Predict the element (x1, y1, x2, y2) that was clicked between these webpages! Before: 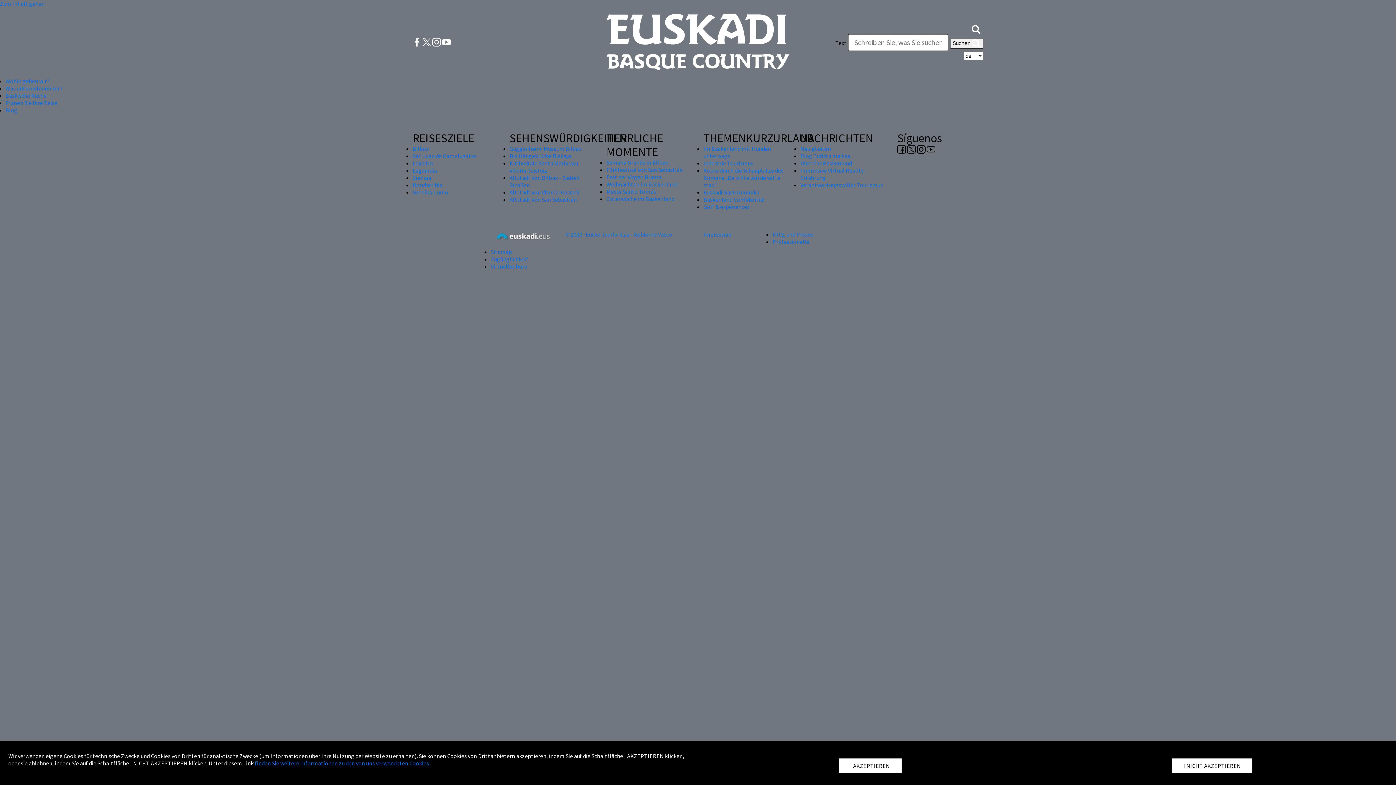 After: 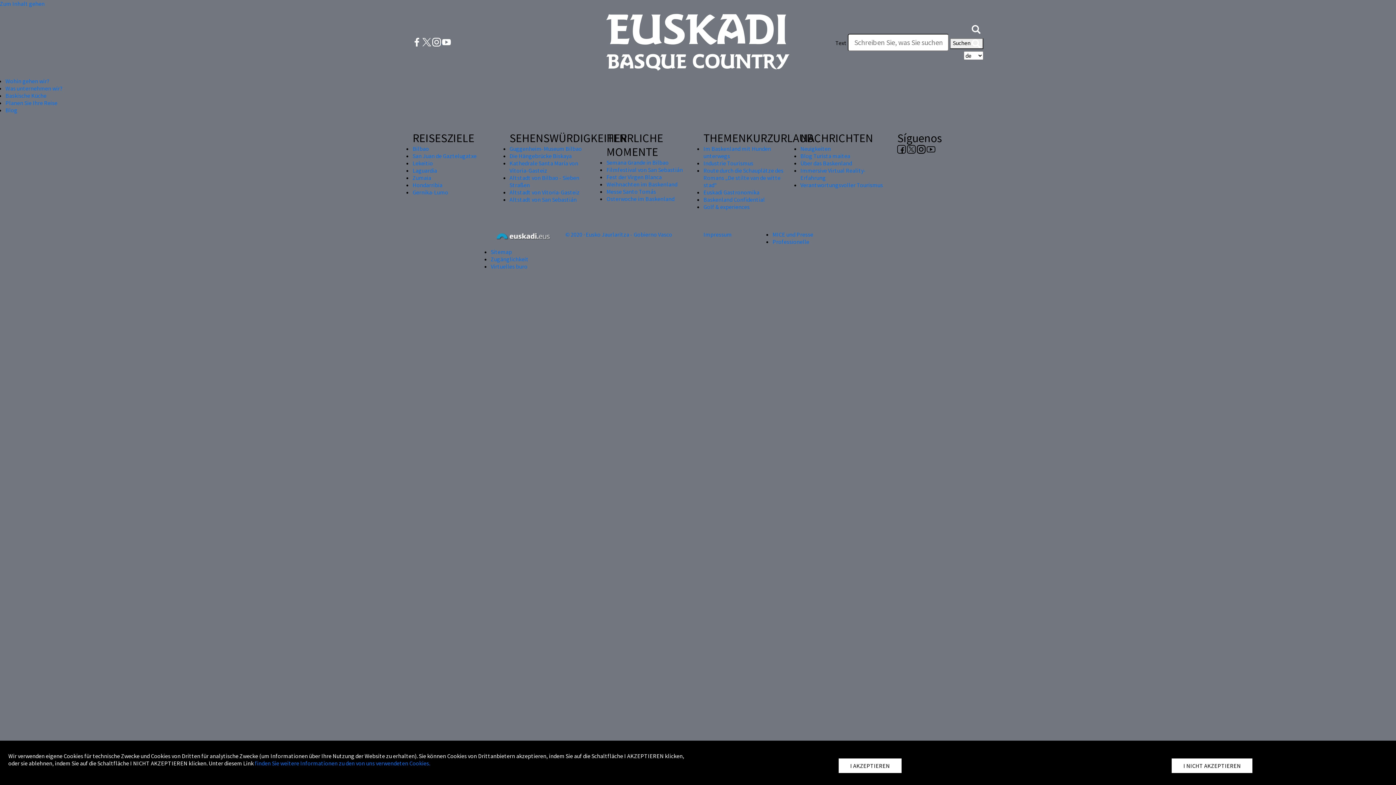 Action: bbox: (432, 37, 442, 45) label:  